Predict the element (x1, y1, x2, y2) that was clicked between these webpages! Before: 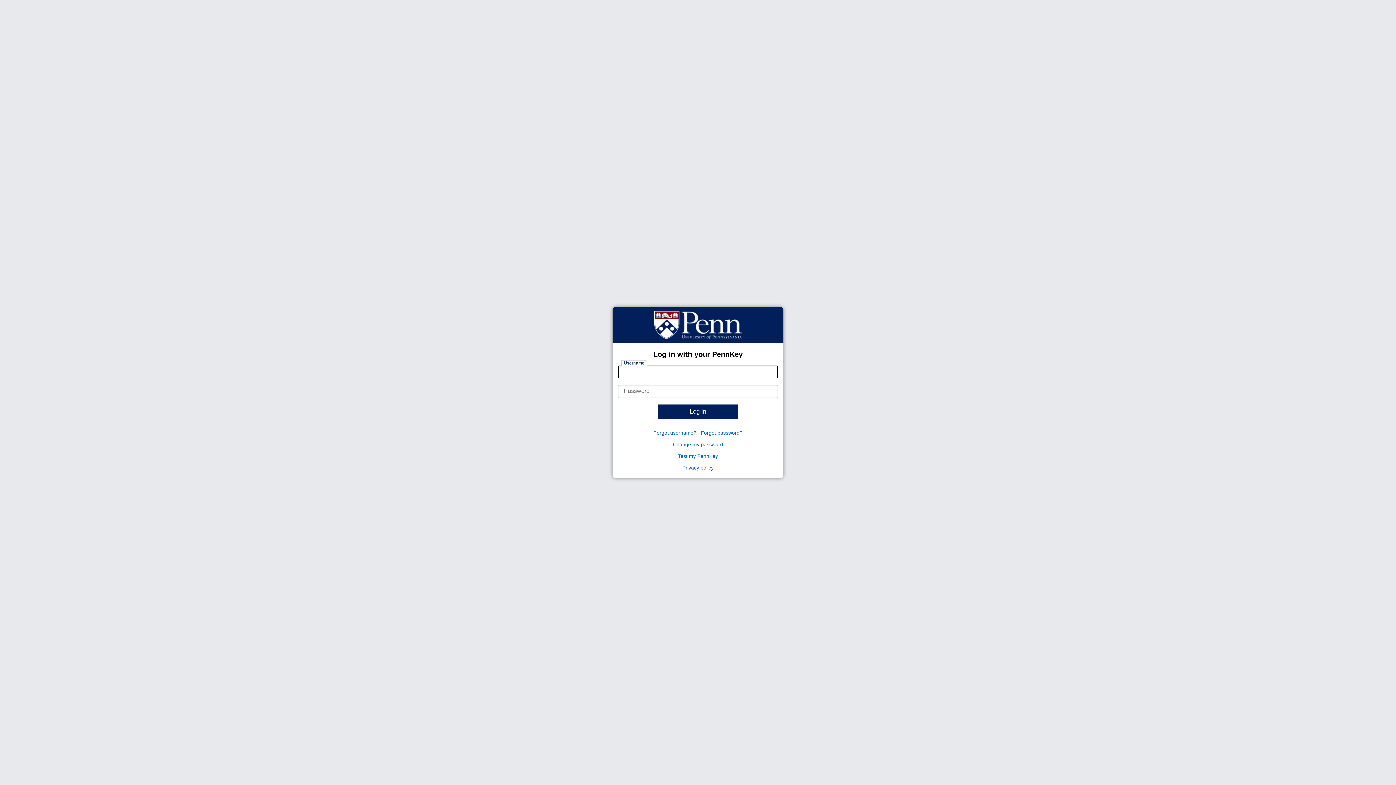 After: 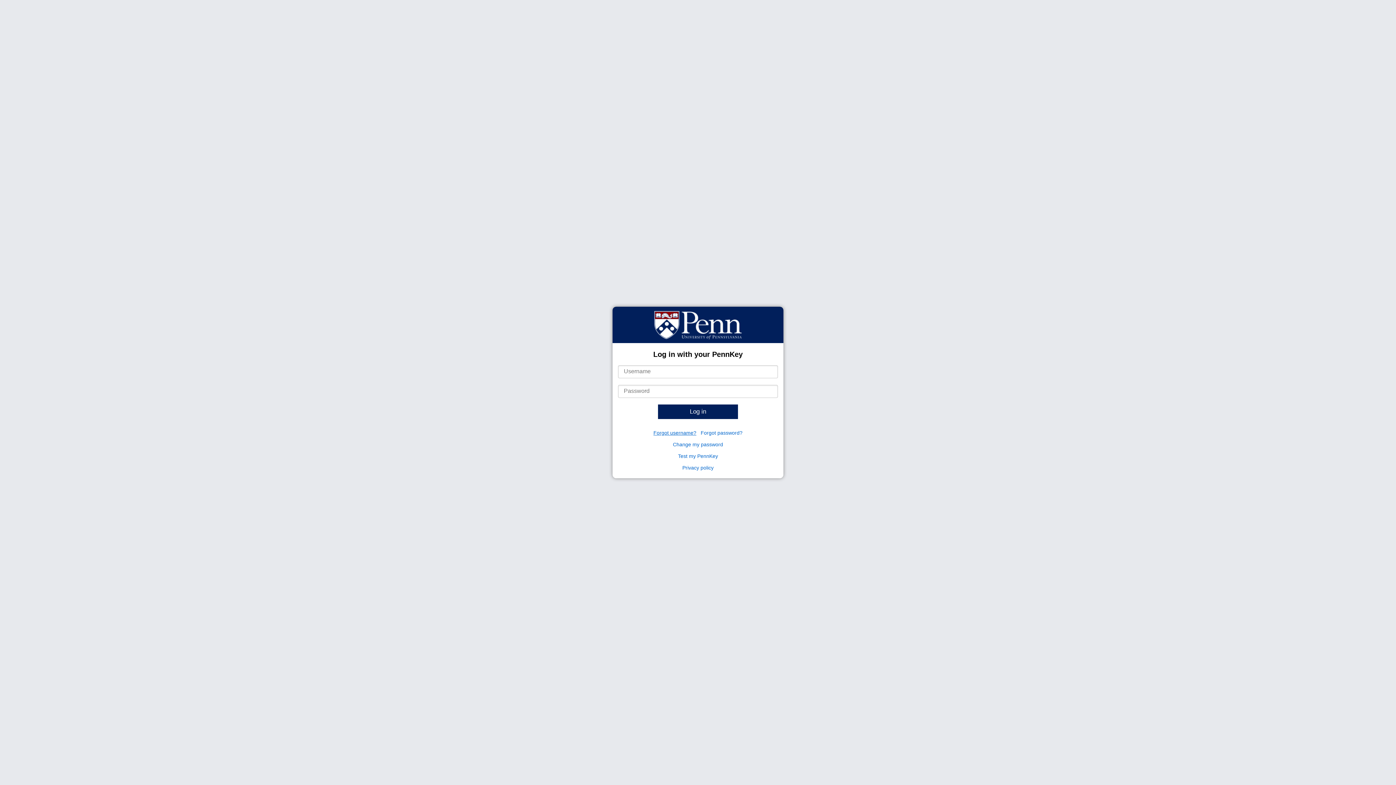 Action: label: Forgot username? bbox: (653, 430, 696, 436)